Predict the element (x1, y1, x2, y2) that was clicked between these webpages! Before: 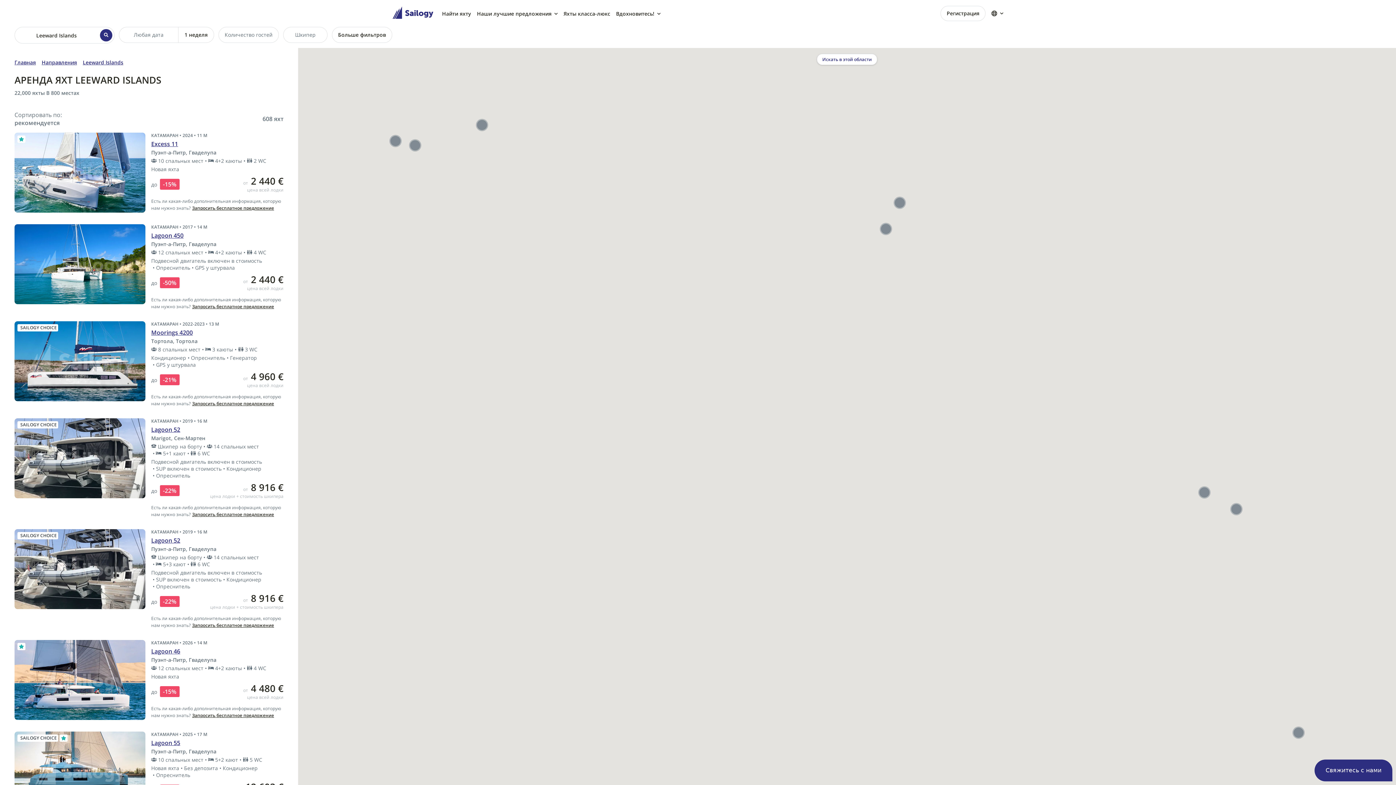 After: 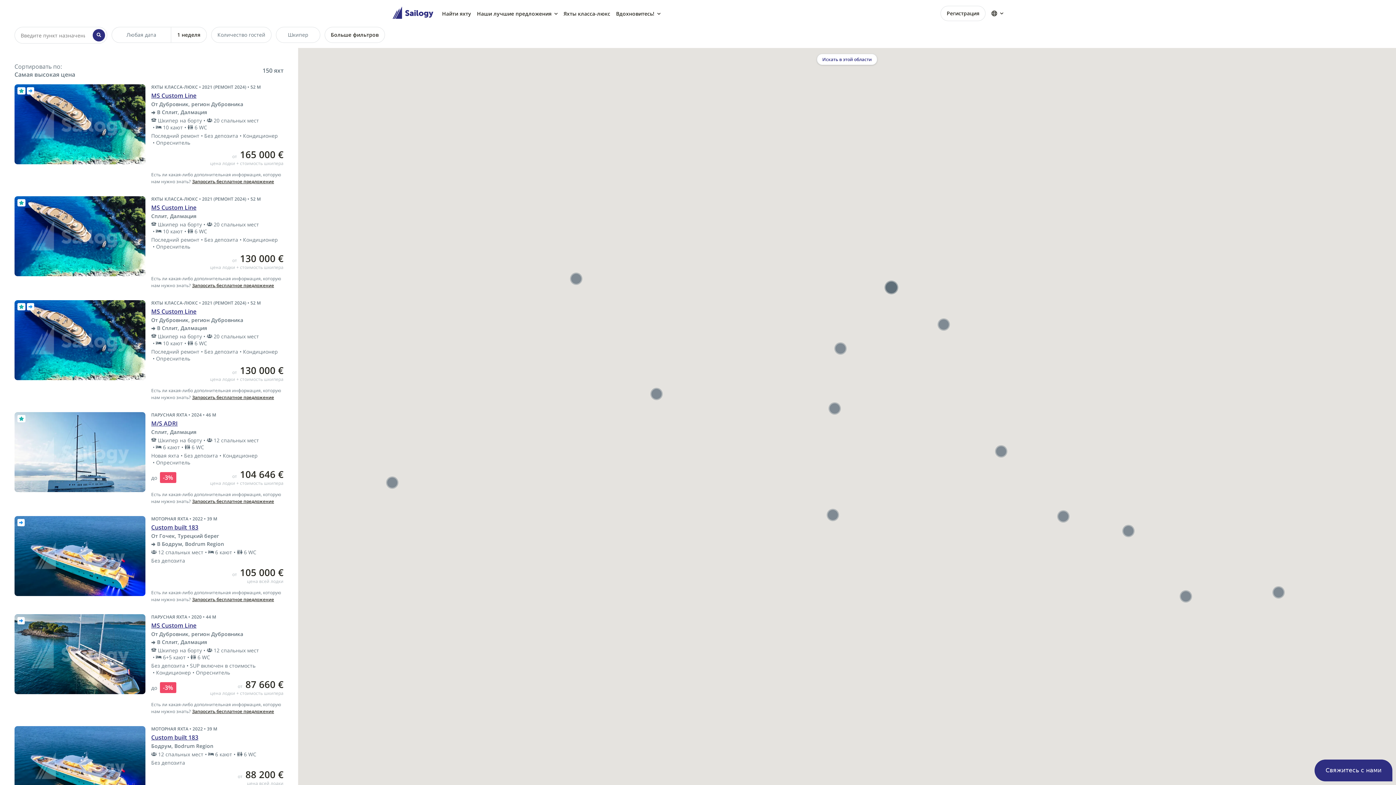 Action: bbox: (563, 10, 610, 16) label: Яхты класса-люкс